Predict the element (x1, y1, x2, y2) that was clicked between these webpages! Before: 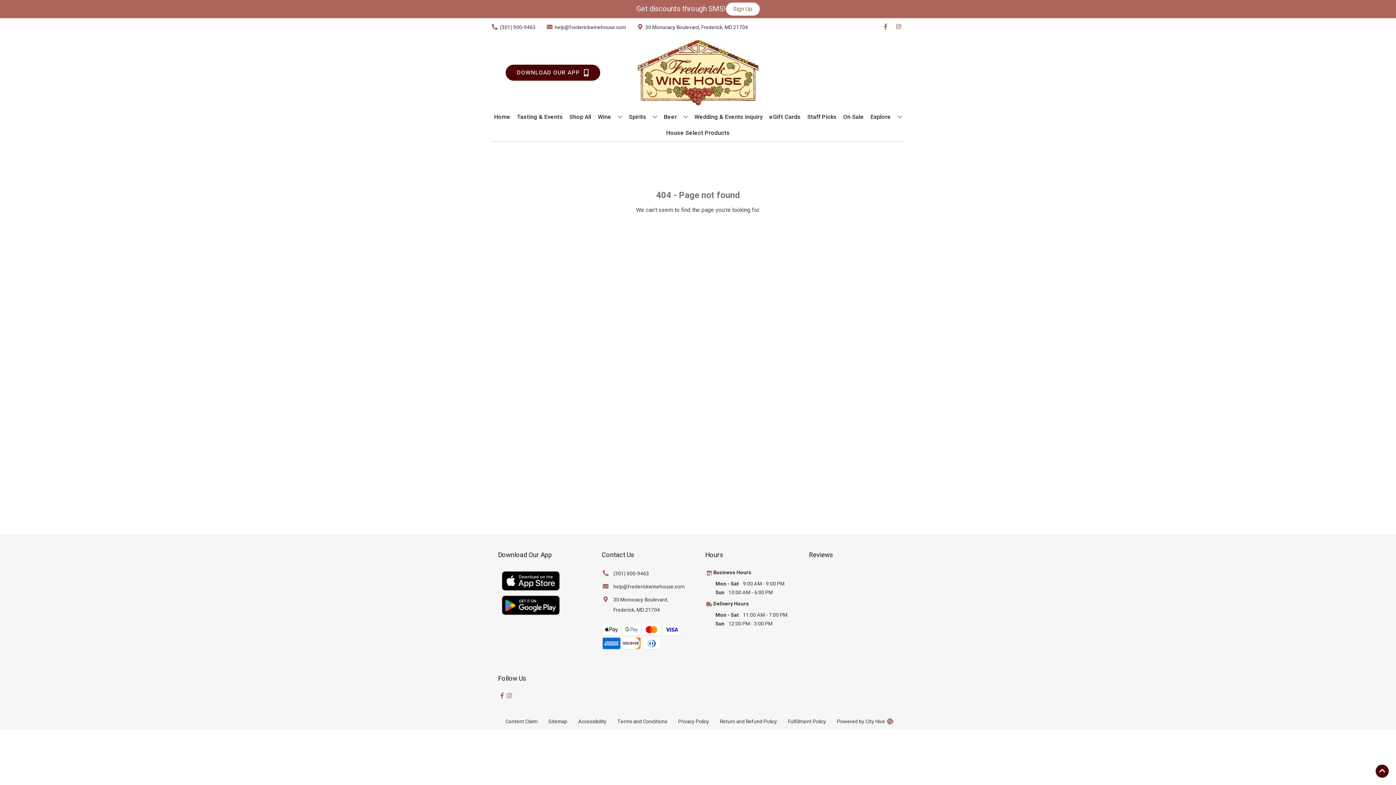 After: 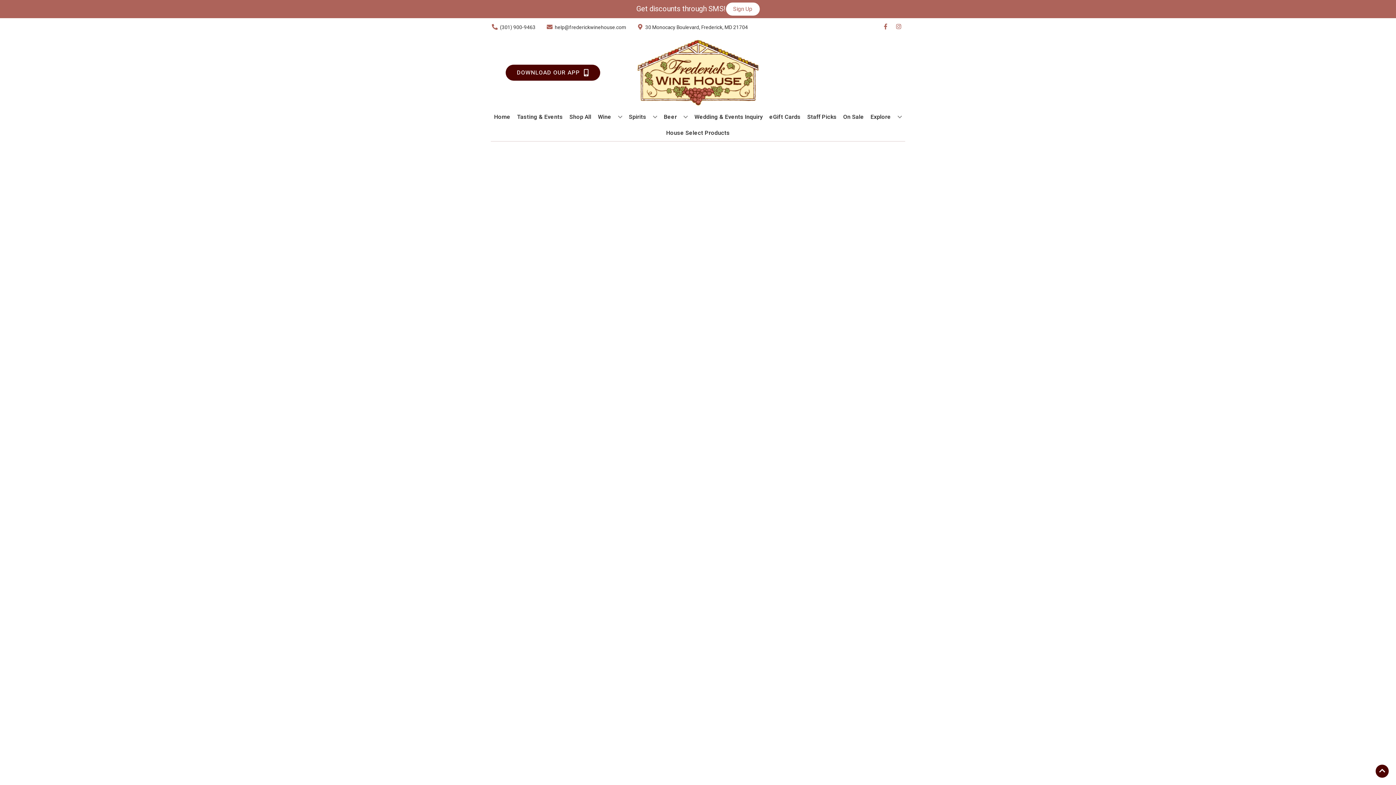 Action: label: Staff Picks bbox: (804, 109, 839, 125)